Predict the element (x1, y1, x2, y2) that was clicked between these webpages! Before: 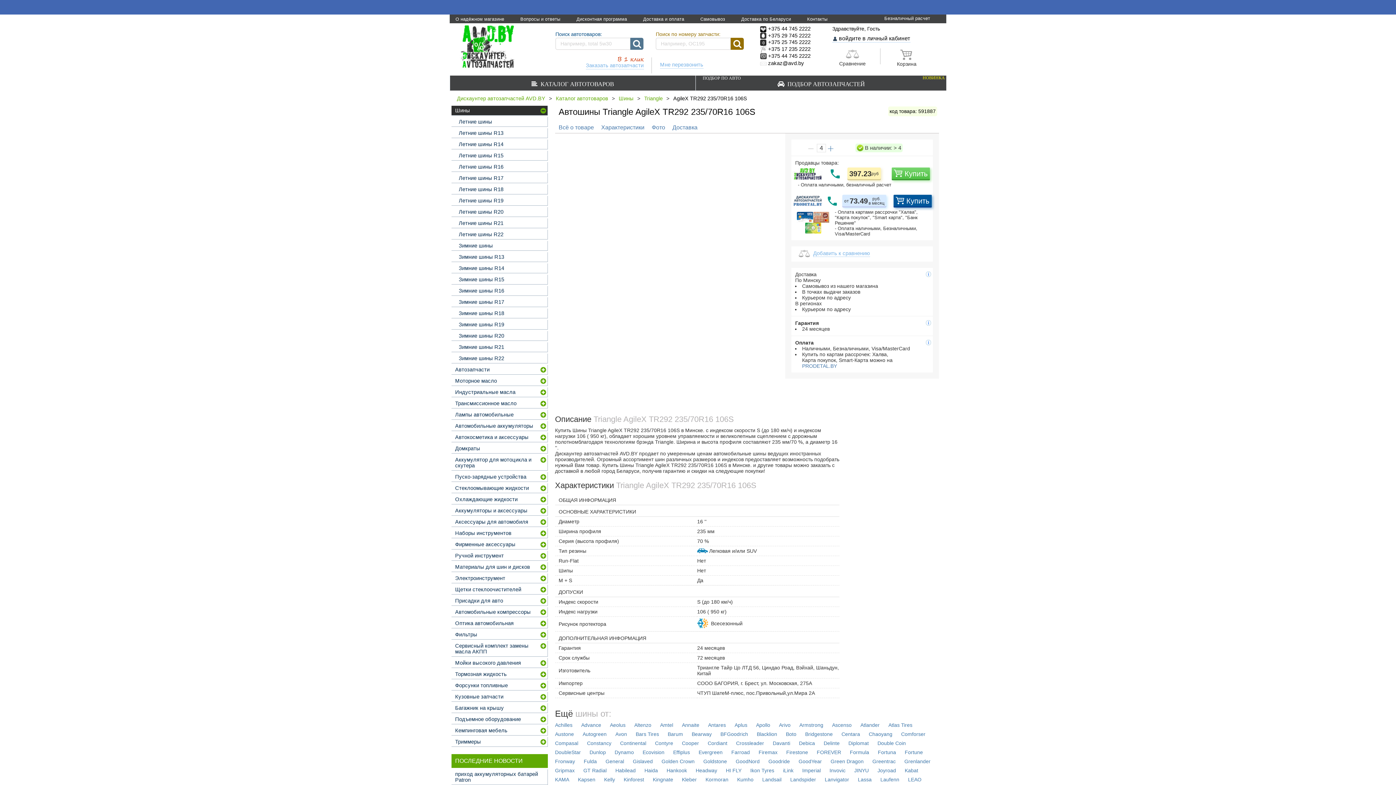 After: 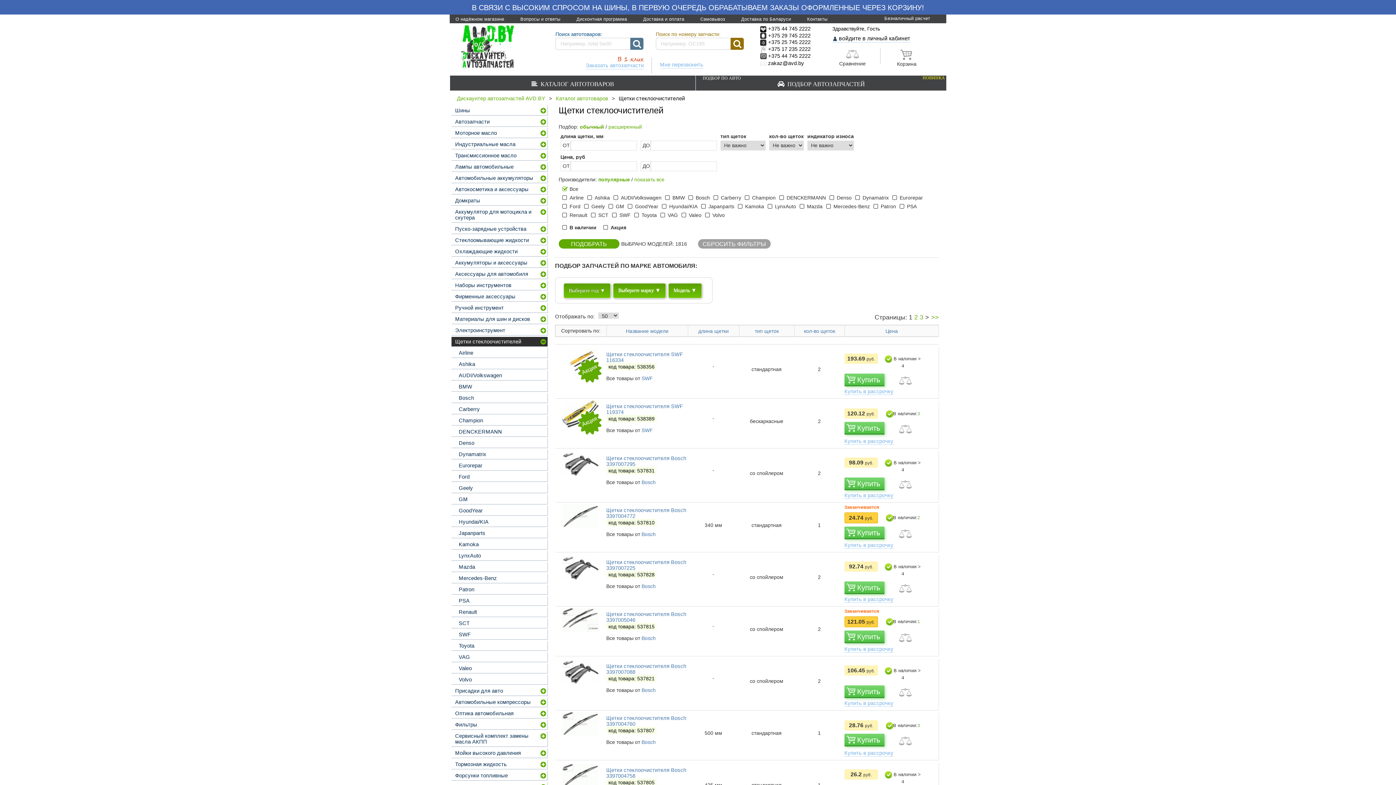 Action: bbox: (451, 585, 547, 594) label: Щетки стеклоочистителей